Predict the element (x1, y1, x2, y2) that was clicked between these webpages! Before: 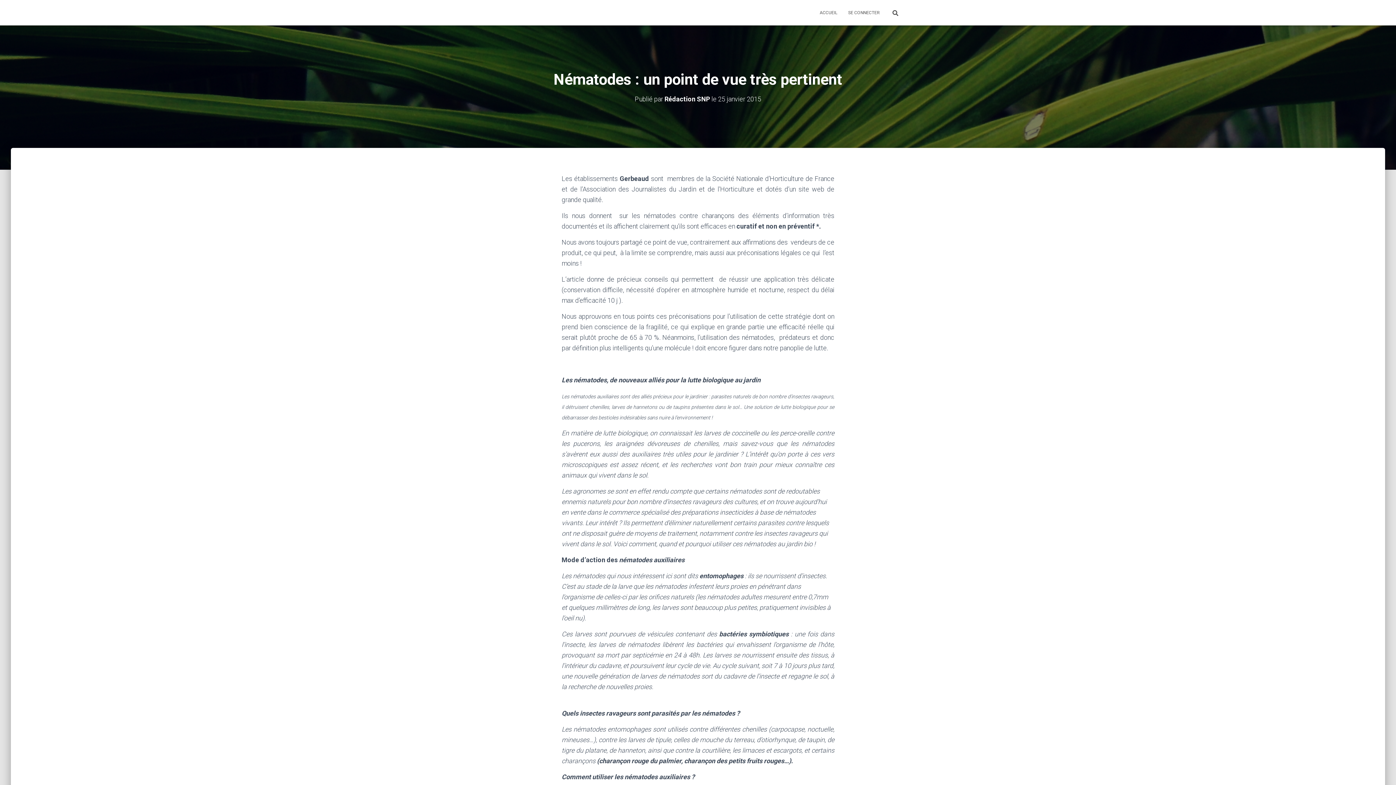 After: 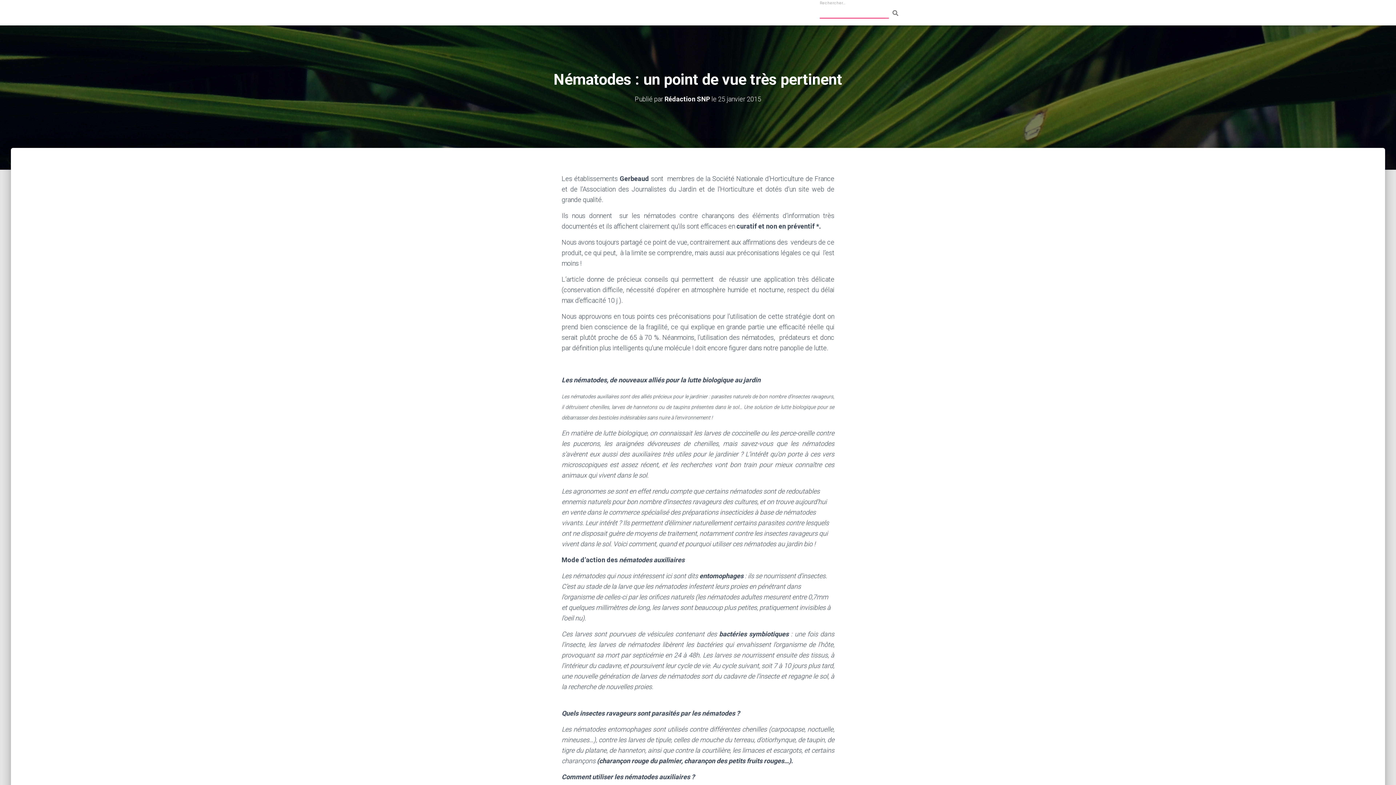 Action: bbox: (885, 3, 905, 21)